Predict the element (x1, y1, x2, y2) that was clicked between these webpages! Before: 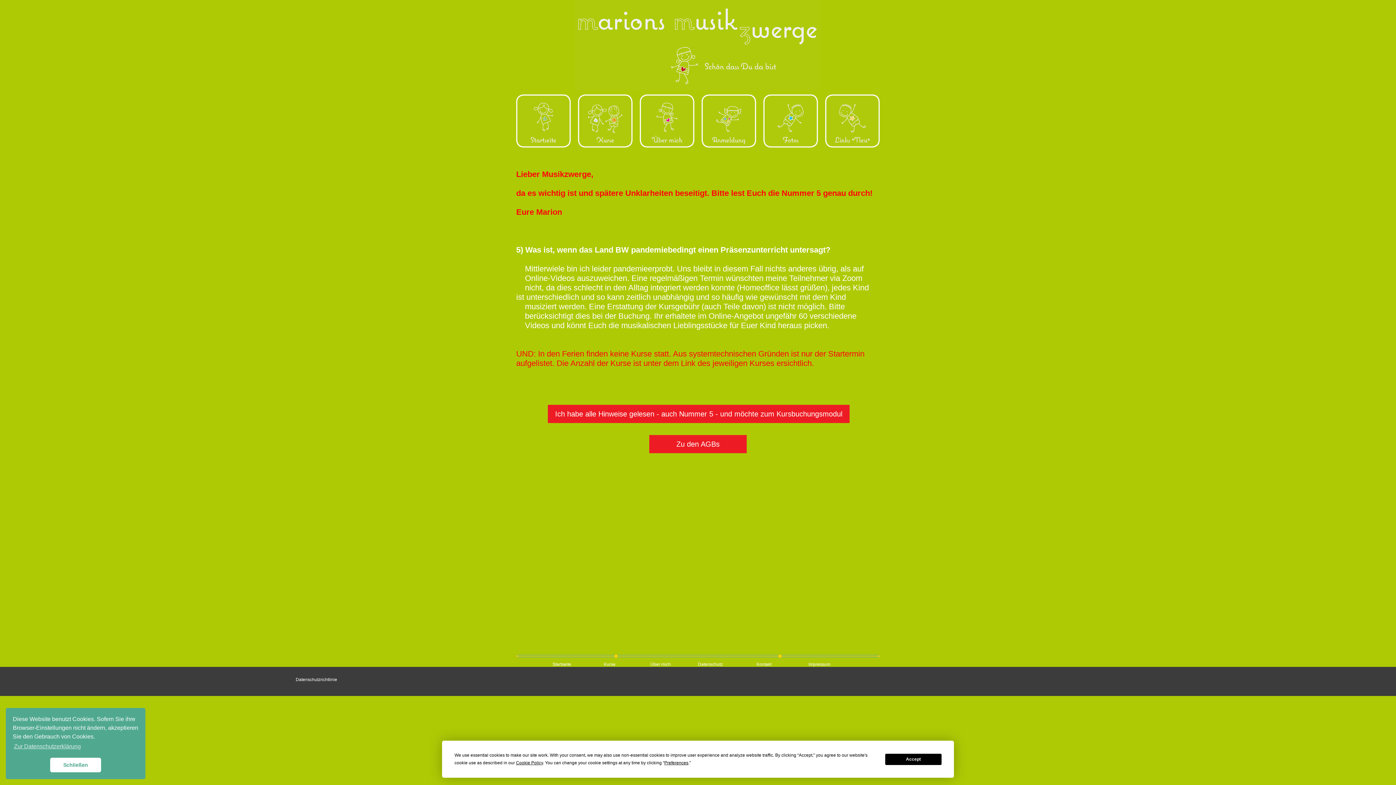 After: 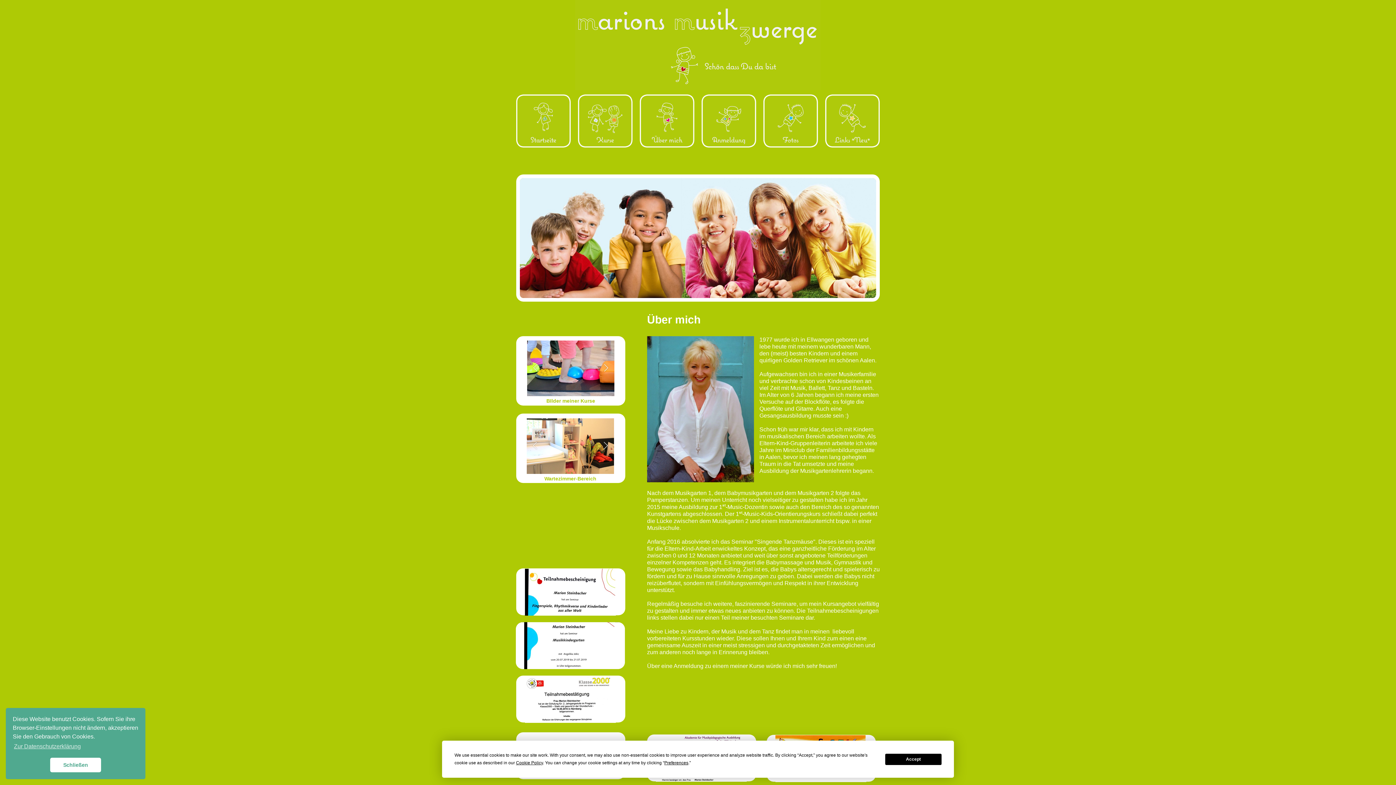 Action: bbox: (640, 94, 694, 147)